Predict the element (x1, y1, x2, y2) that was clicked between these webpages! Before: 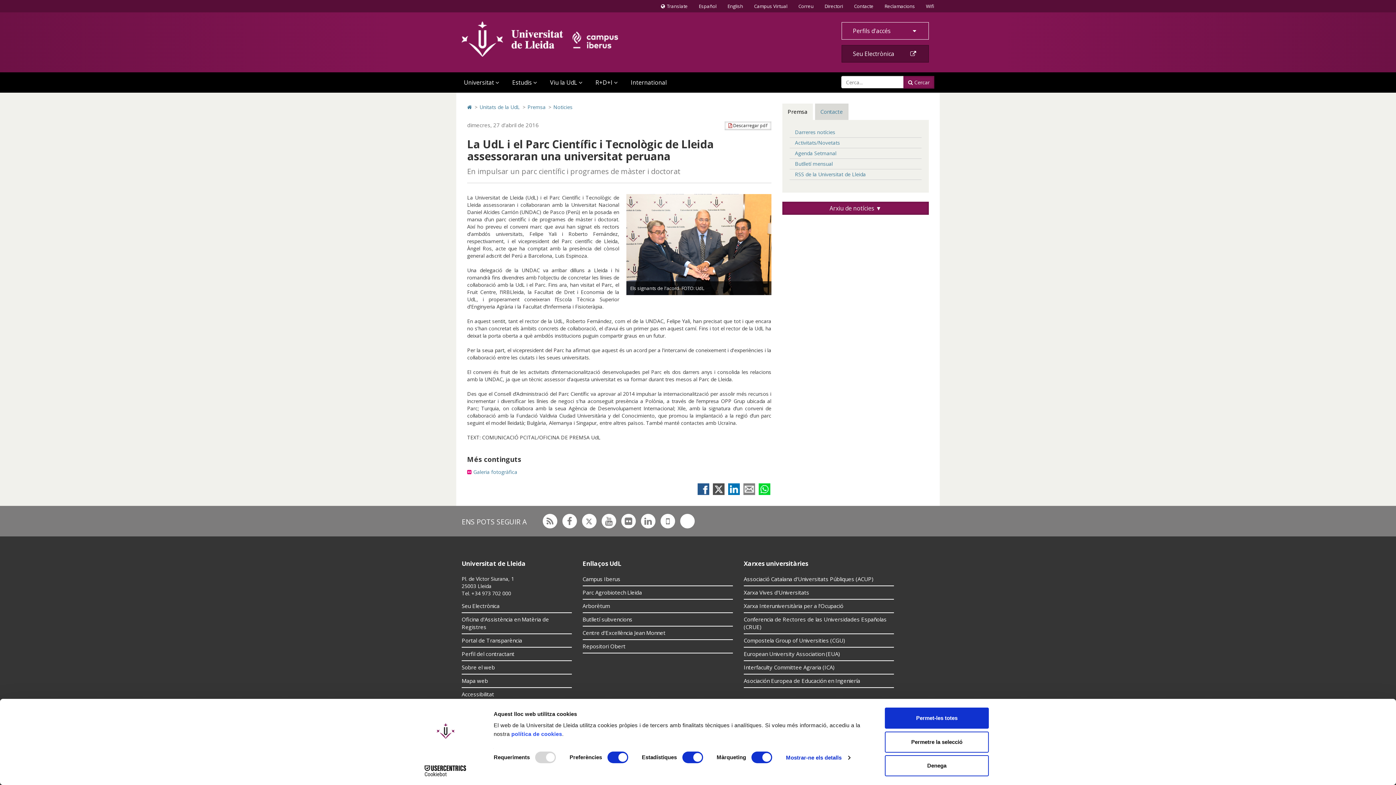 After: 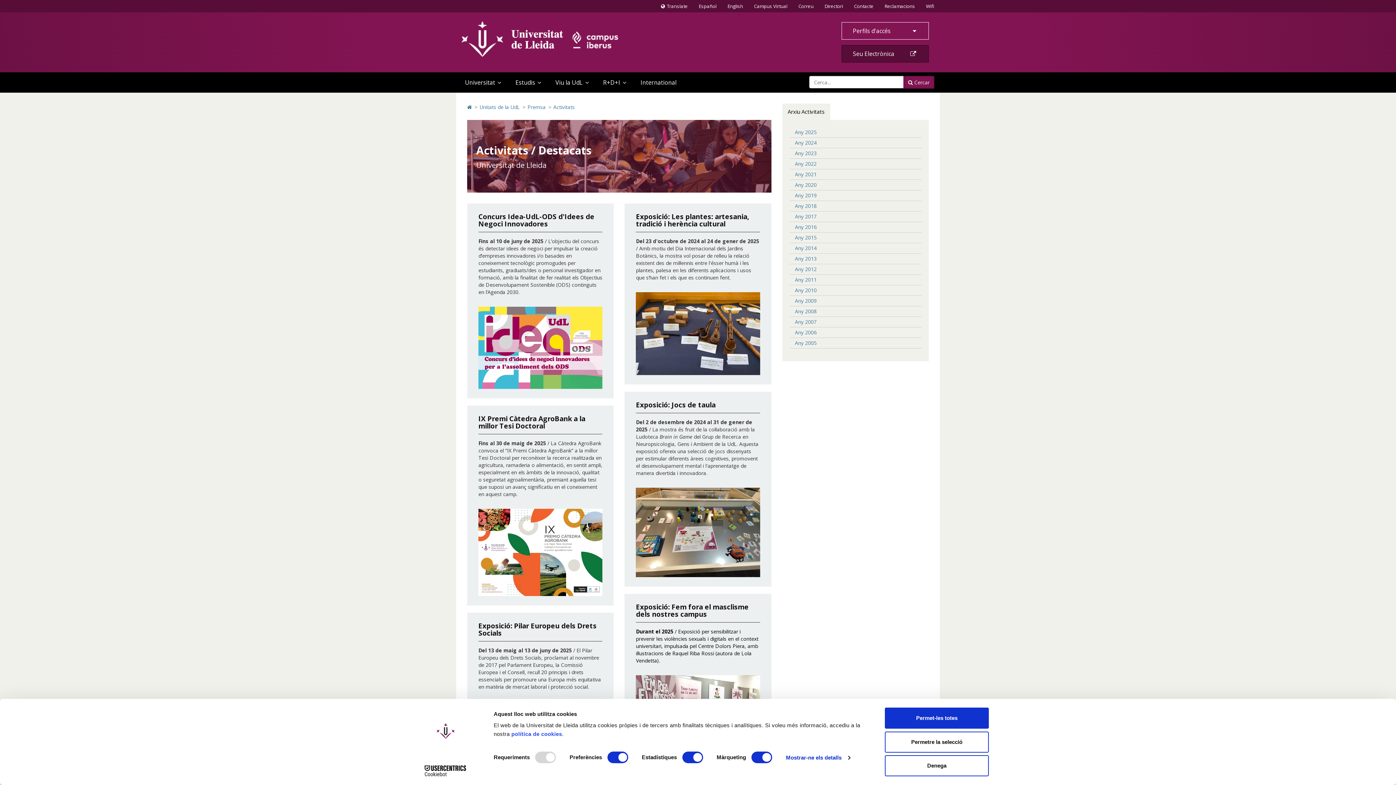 Action: label: Activitats/Novetats bbox: (789, 137, 921, 148)